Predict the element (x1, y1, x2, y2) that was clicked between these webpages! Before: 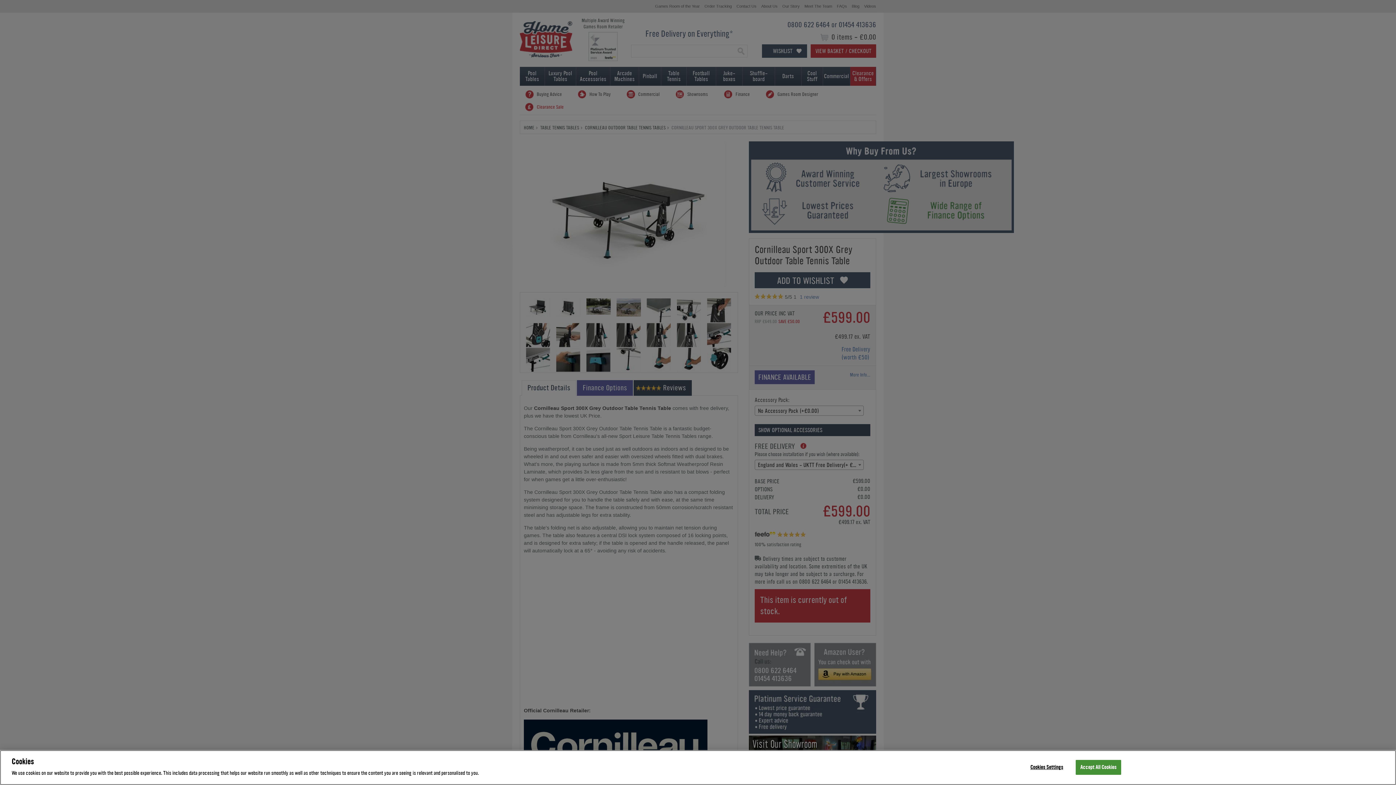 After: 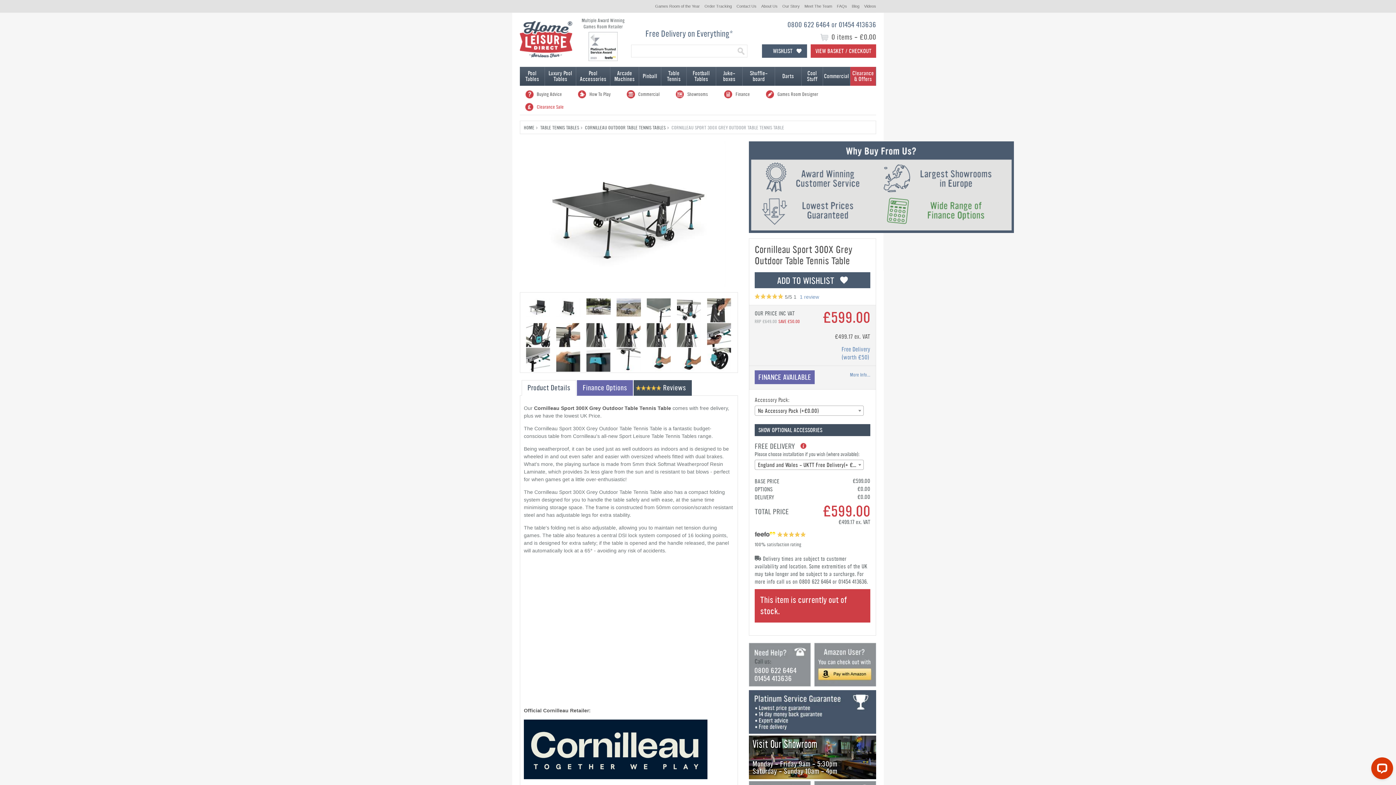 Action: bbox: (1075, 760, 1121, 775) label: Accept All Cookies